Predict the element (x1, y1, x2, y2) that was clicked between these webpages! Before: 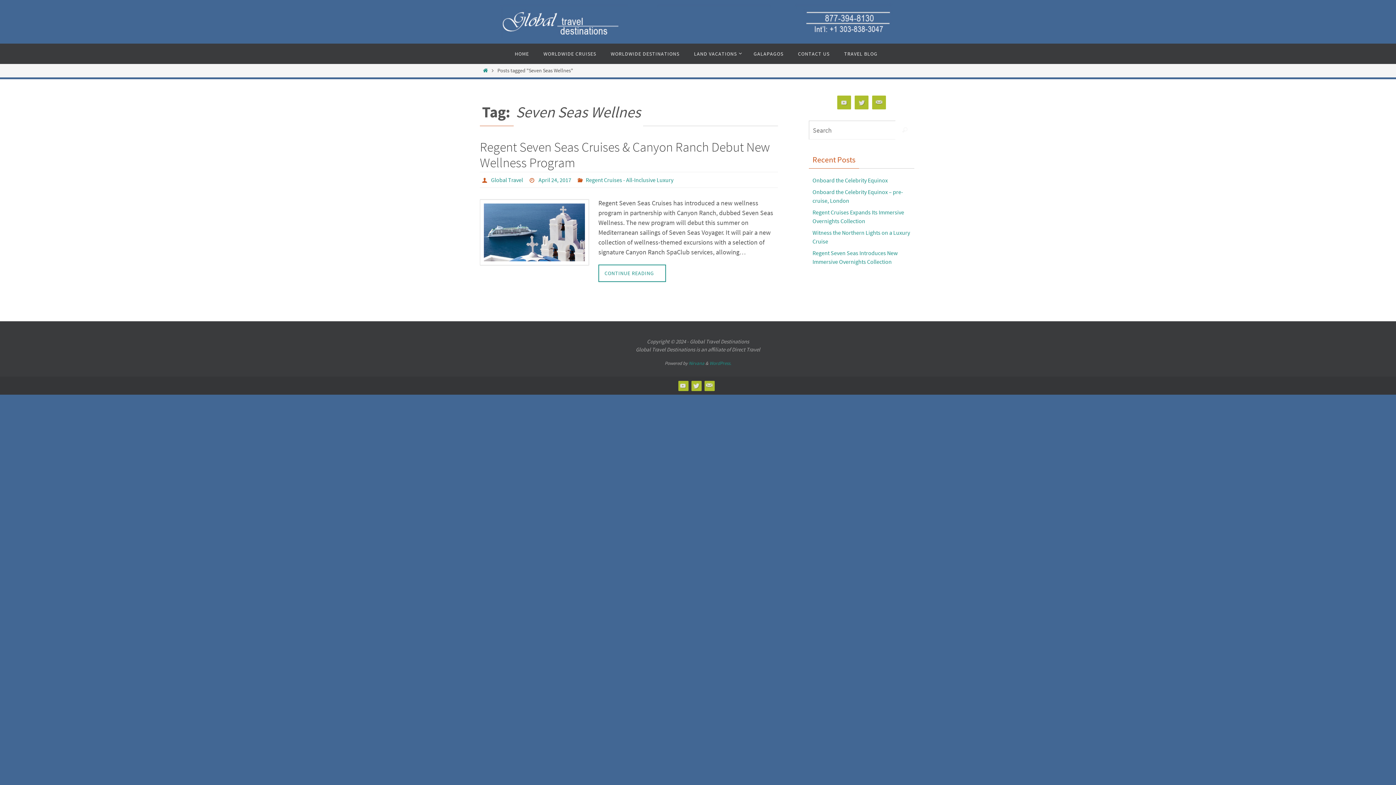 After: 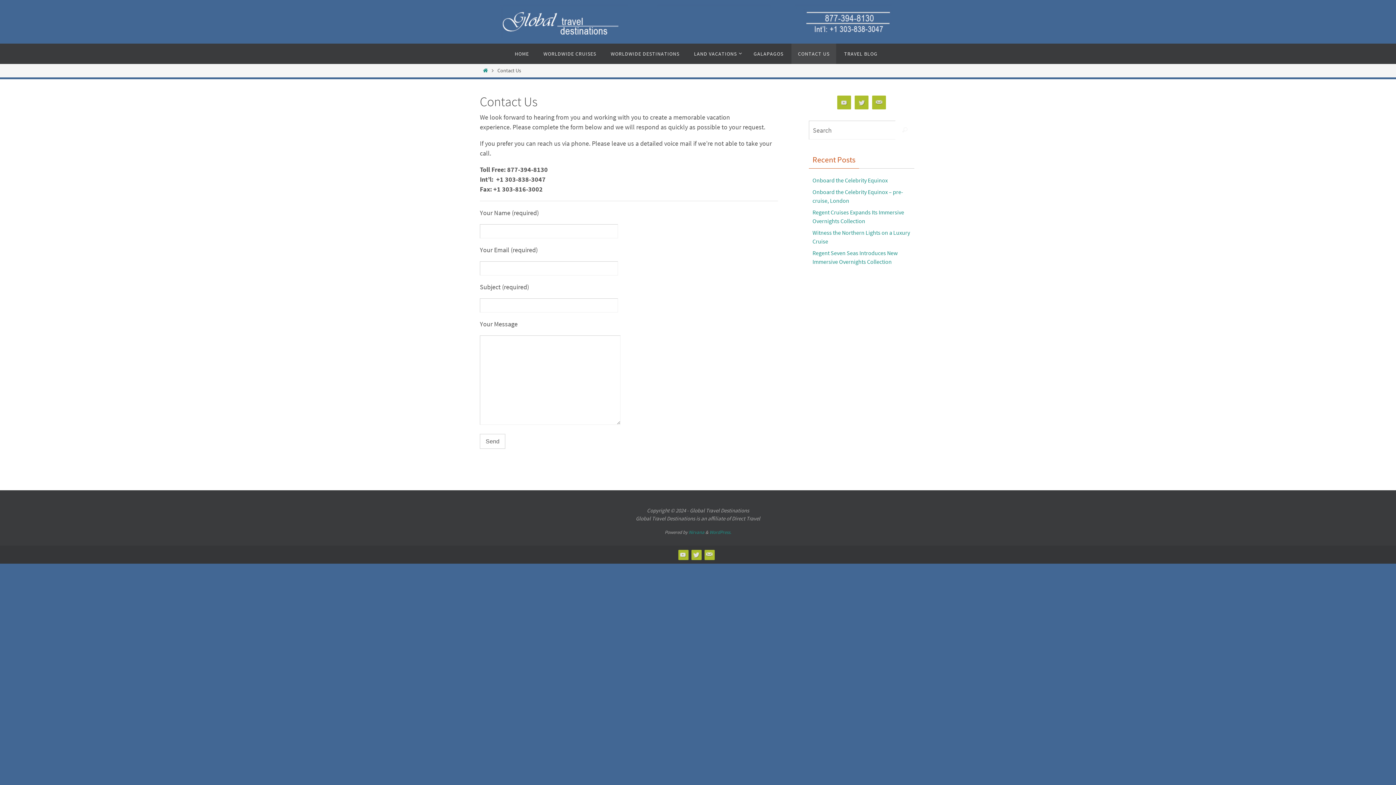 Action: label: CONTACT US bbox: (791, 43, 836, 64)